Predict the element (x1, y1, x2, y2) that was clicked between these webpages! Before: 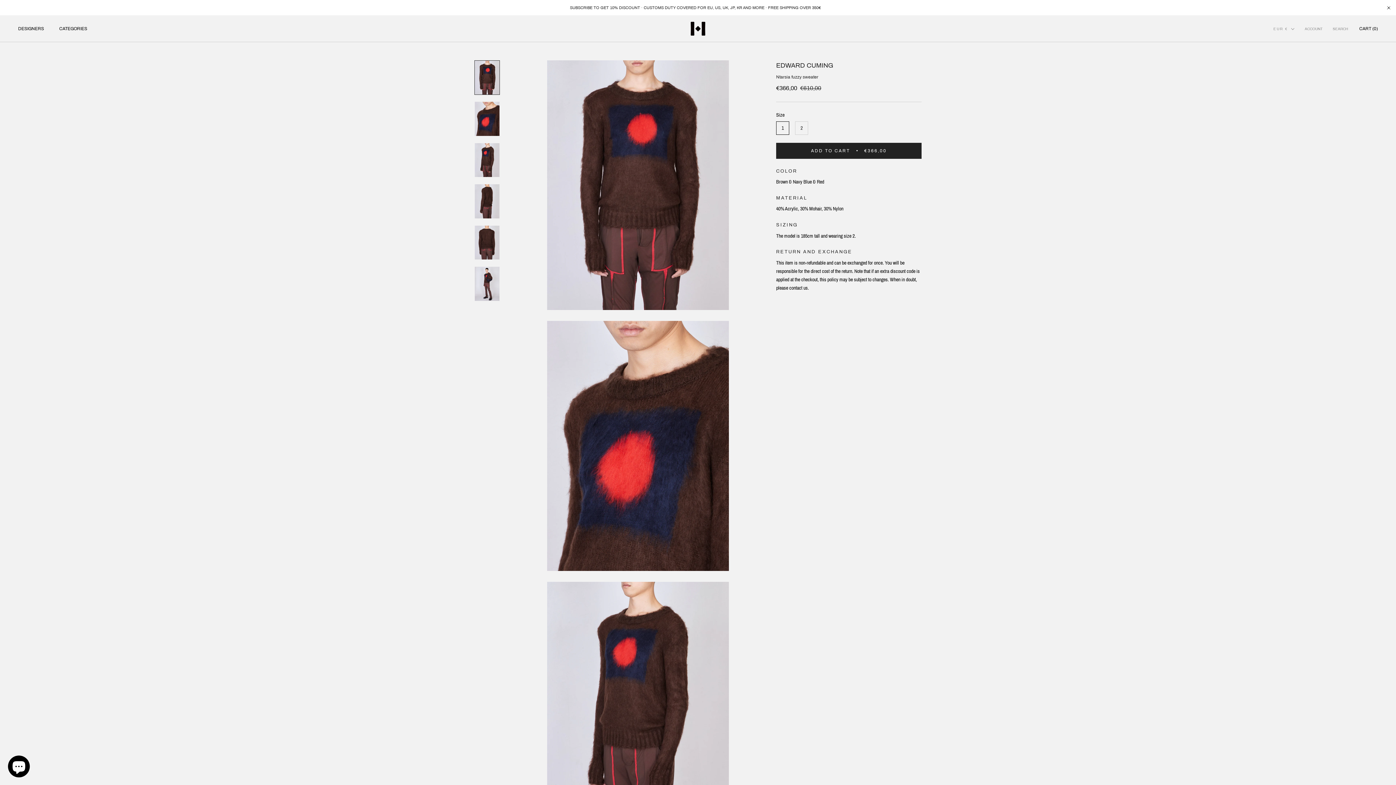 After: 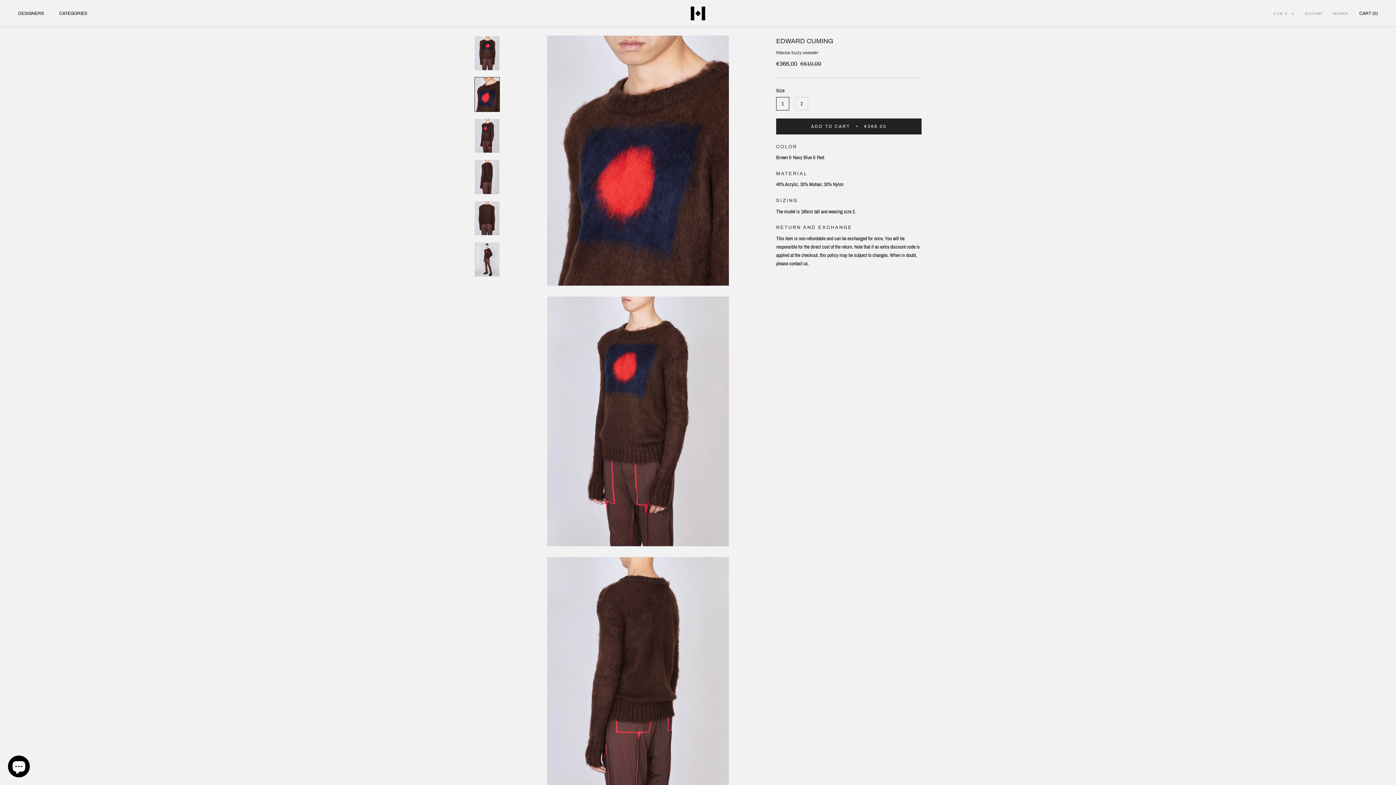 Action: bbox: (474, 101, 500, 136)